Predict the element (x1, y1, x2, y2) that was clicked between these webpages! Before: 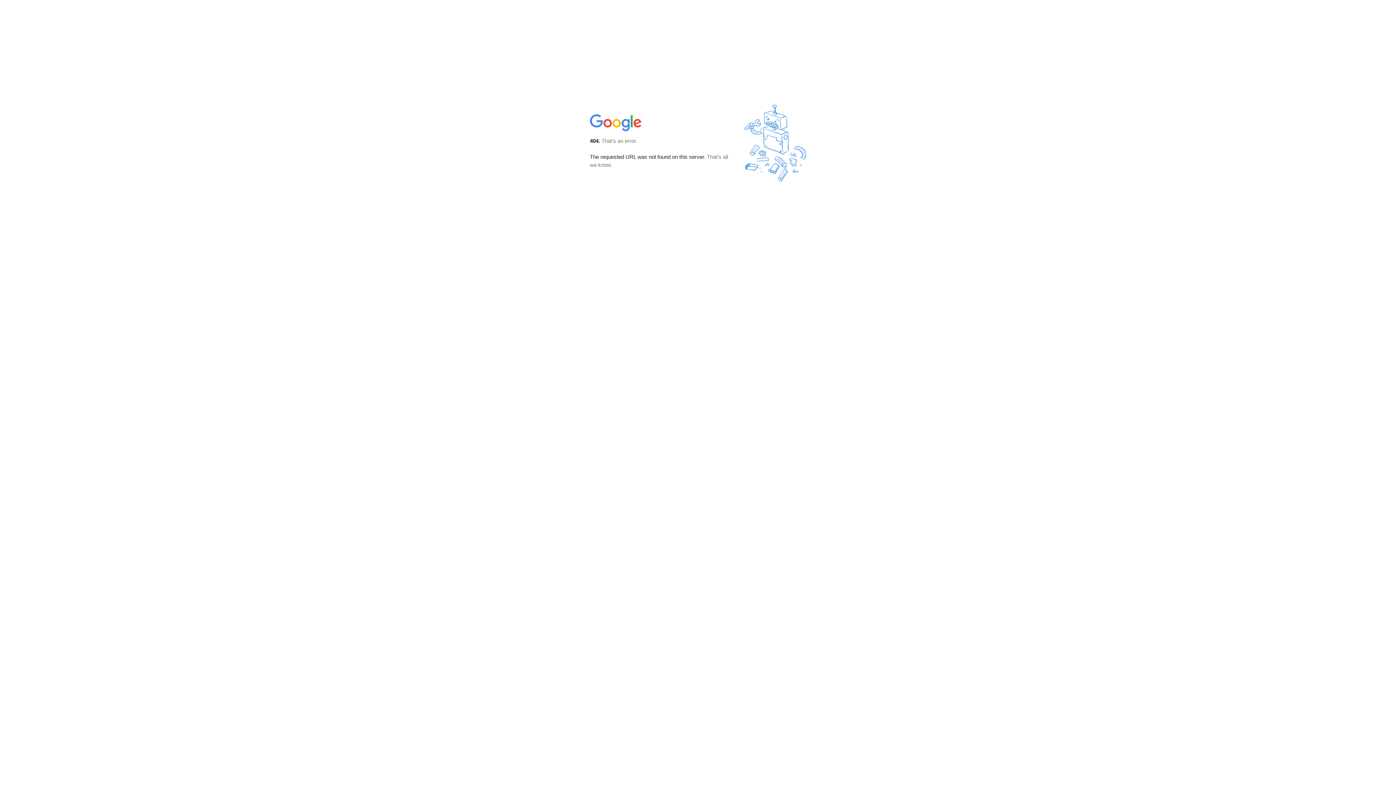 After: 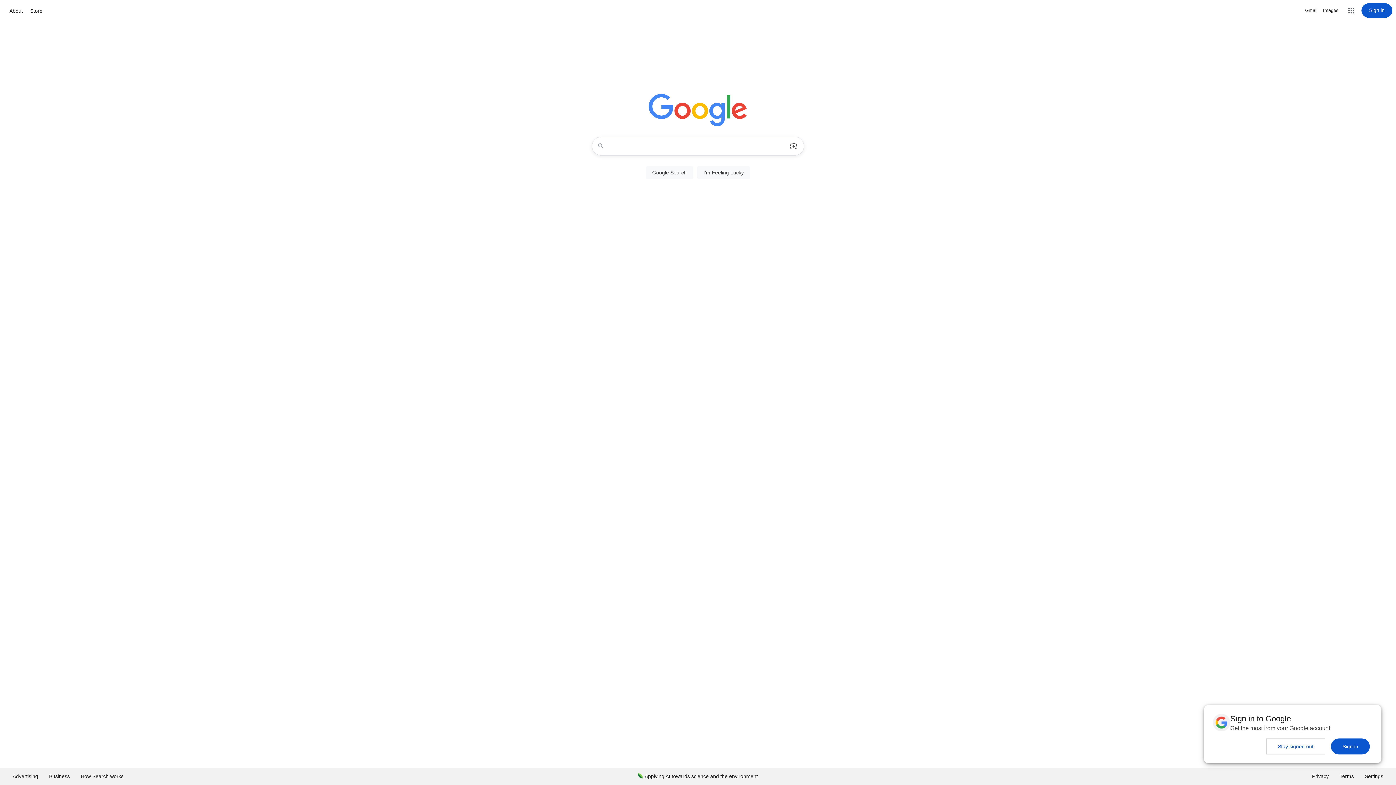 Action: bbox: (590, 127, 642, 134)